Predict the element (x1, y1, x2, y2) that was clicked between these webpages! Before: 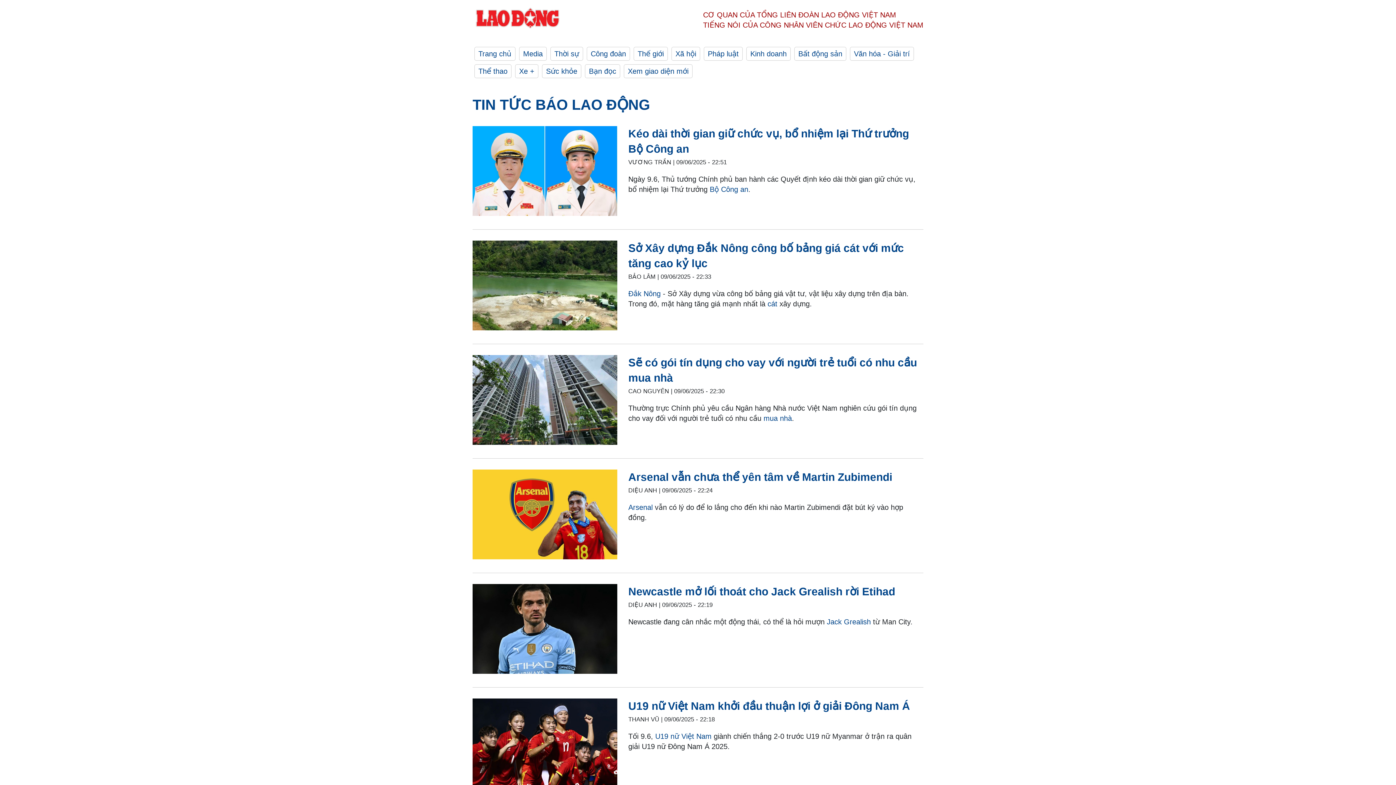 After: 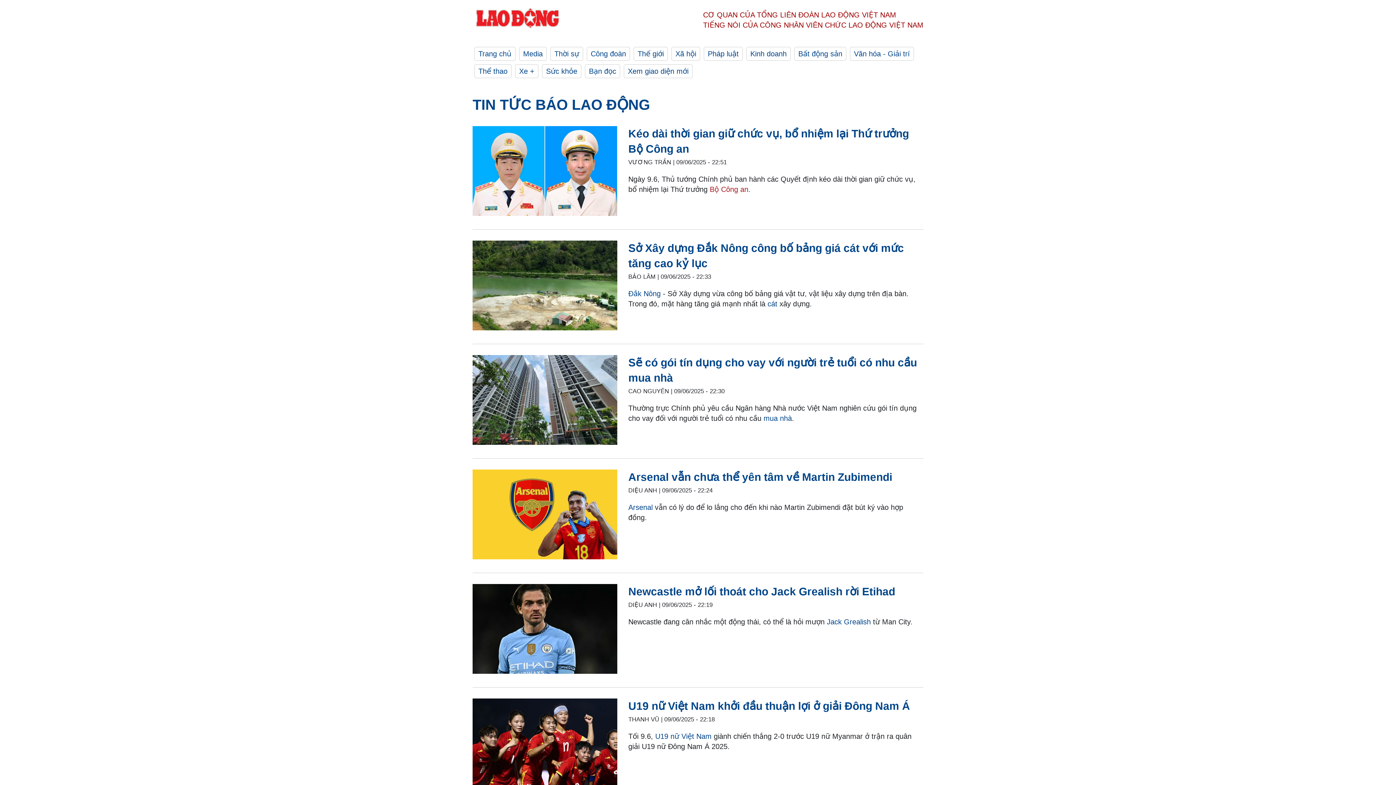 Action: label: Bộ Công an bbox: (709, 185, 748, 193)